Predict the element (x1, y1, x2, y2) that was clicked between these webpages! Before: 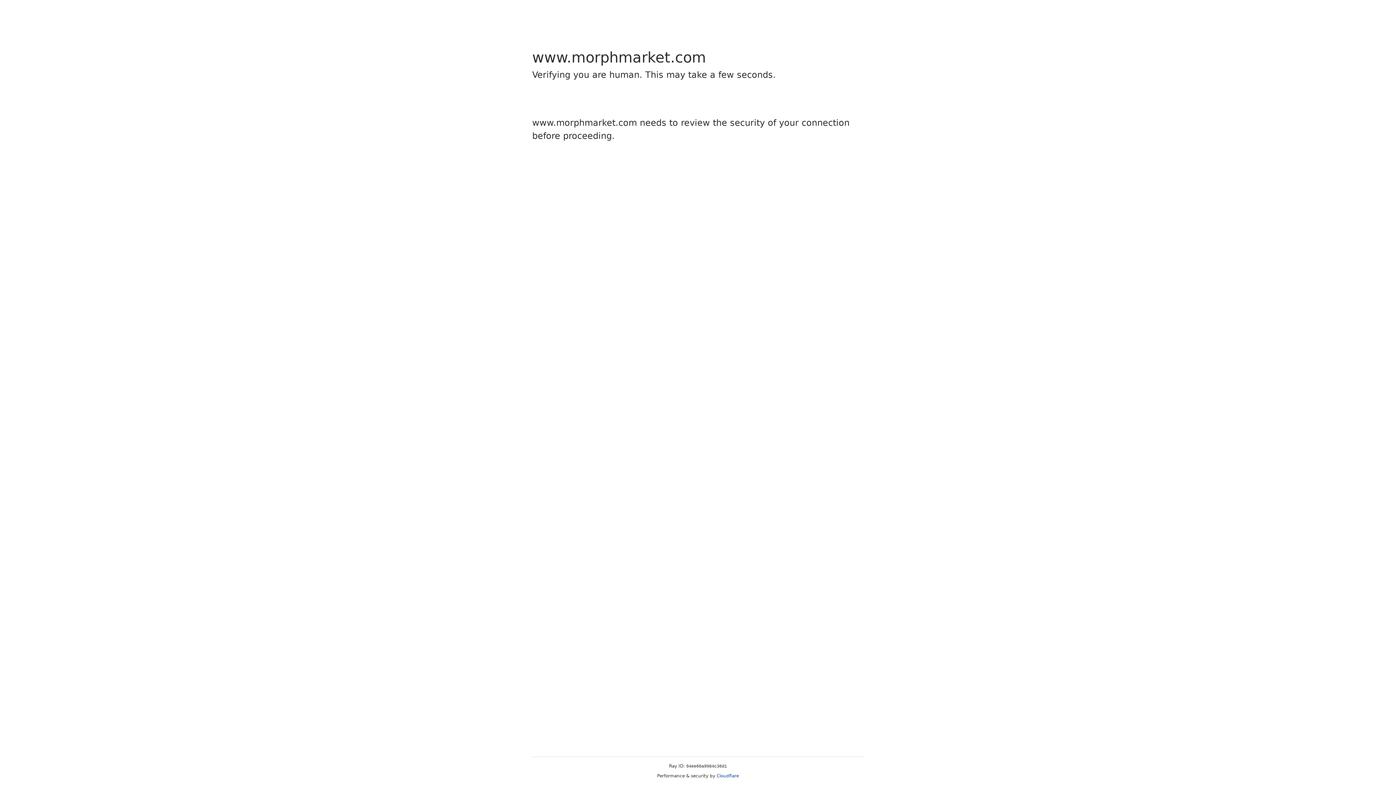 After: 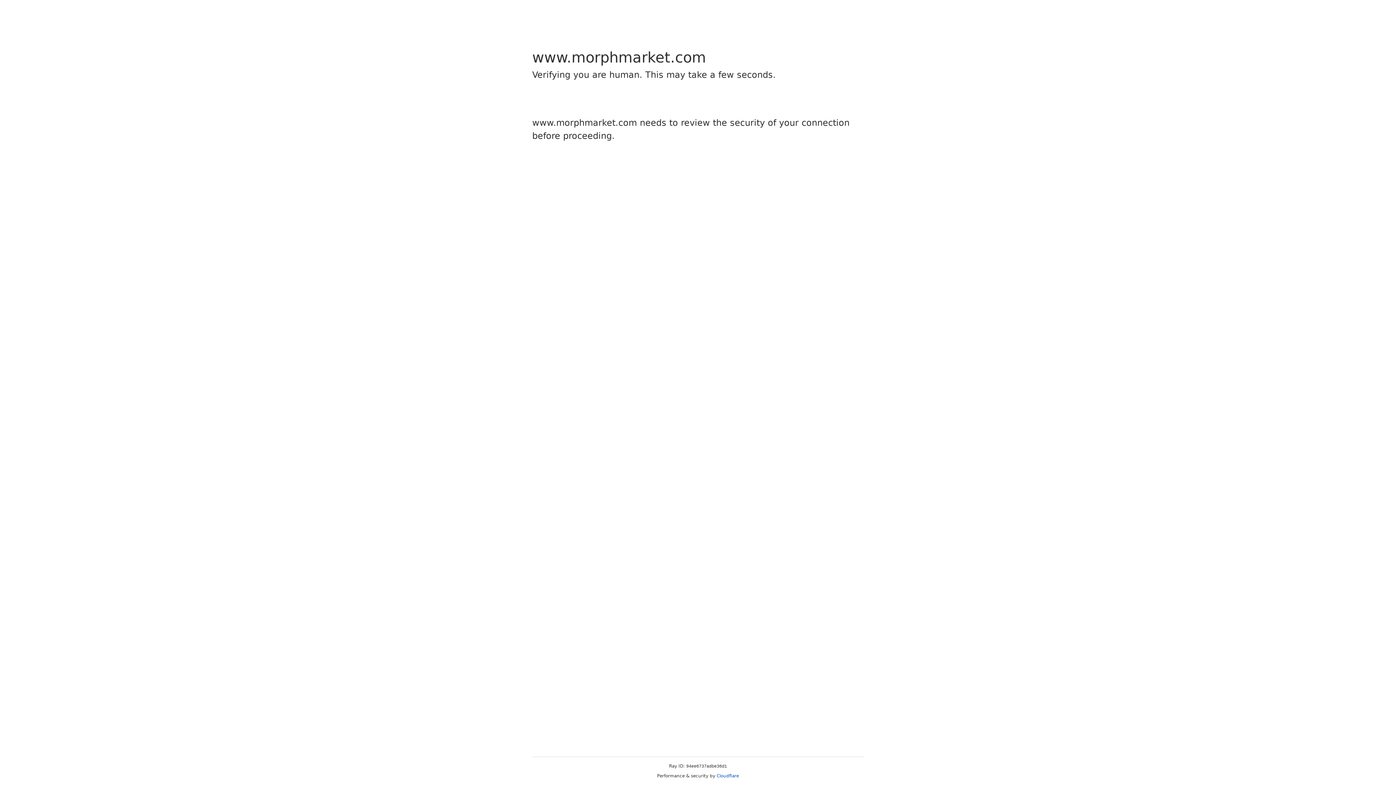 Action: bbox: (716, 773, 739, 778) label: Cloudflare